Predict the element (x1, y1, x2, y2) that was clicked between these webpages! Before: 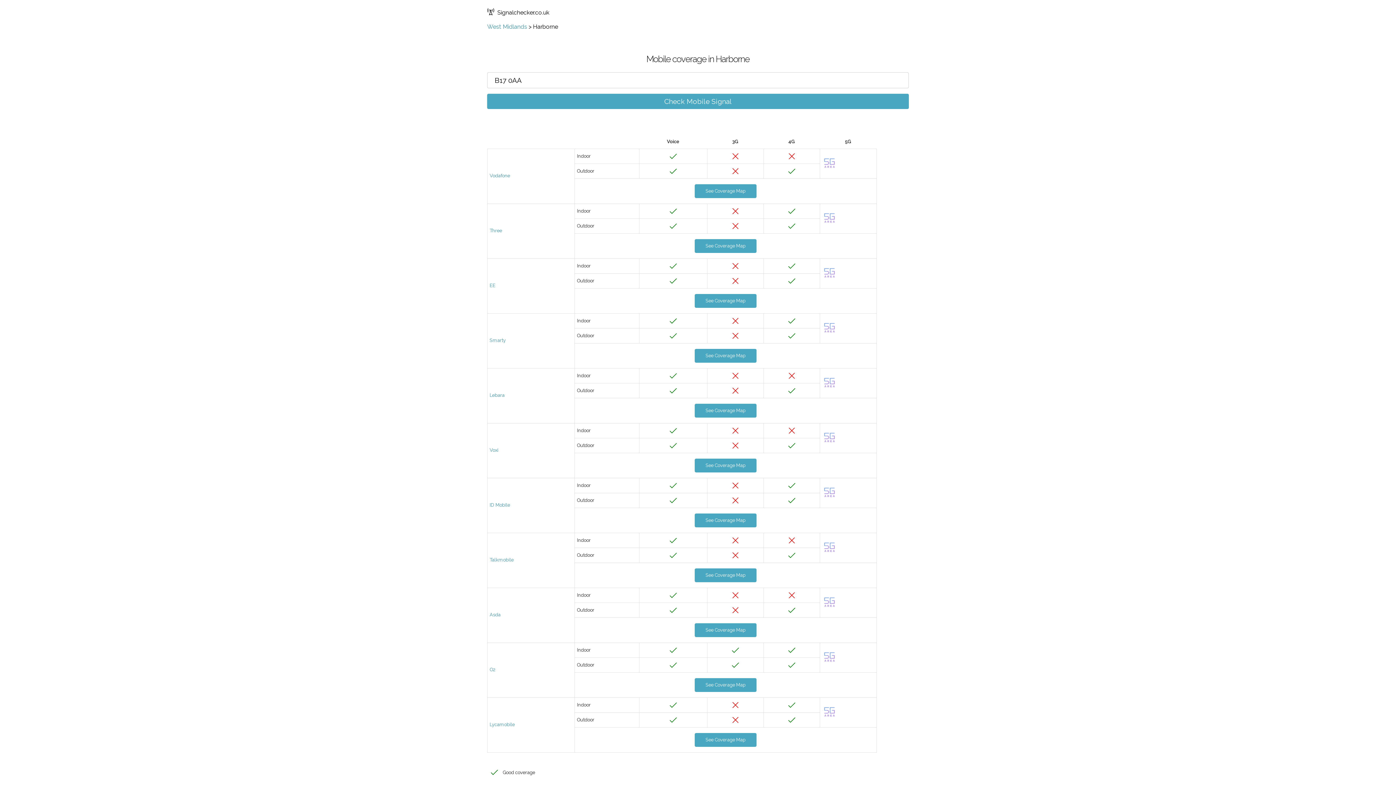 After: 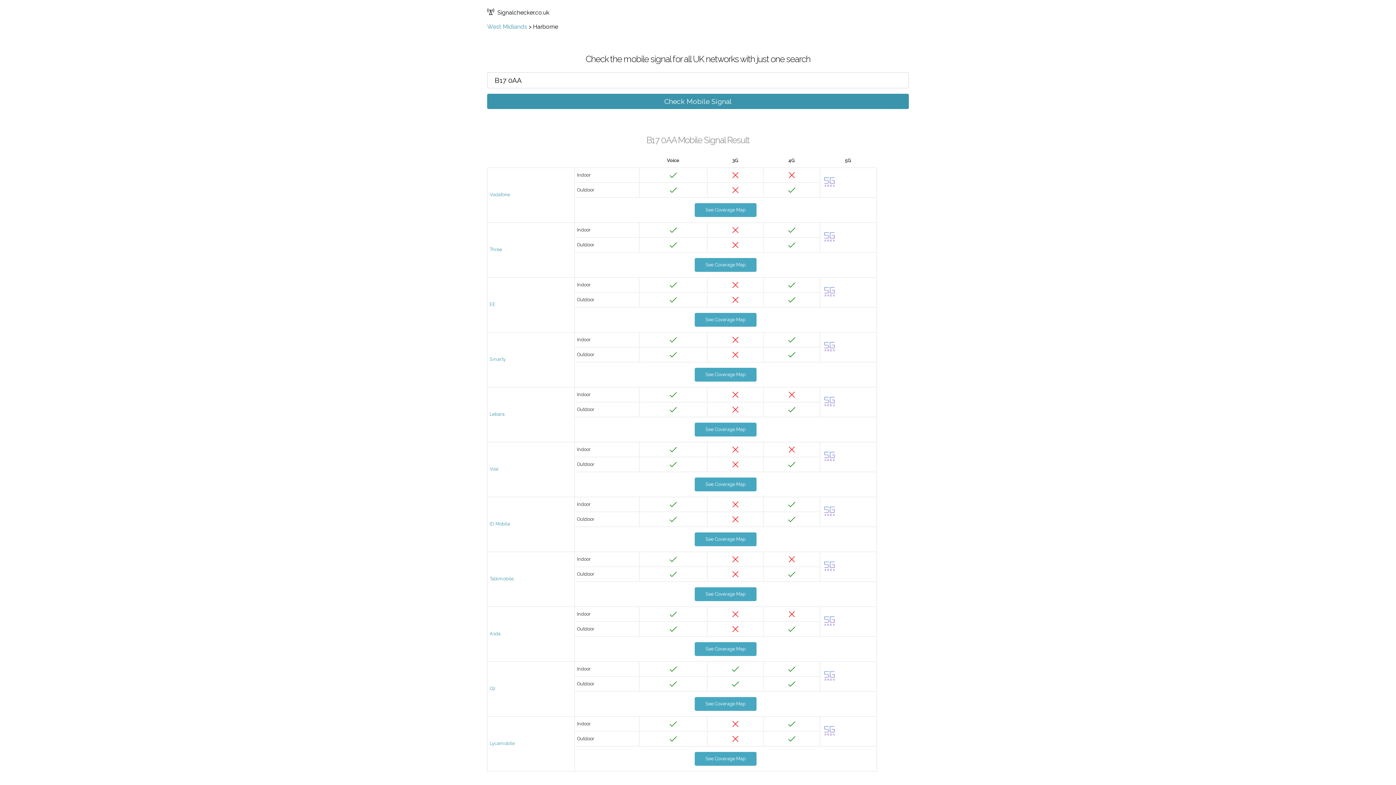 Action: bbox: (487, 93, 909, 109) label: Check Mobile Signal